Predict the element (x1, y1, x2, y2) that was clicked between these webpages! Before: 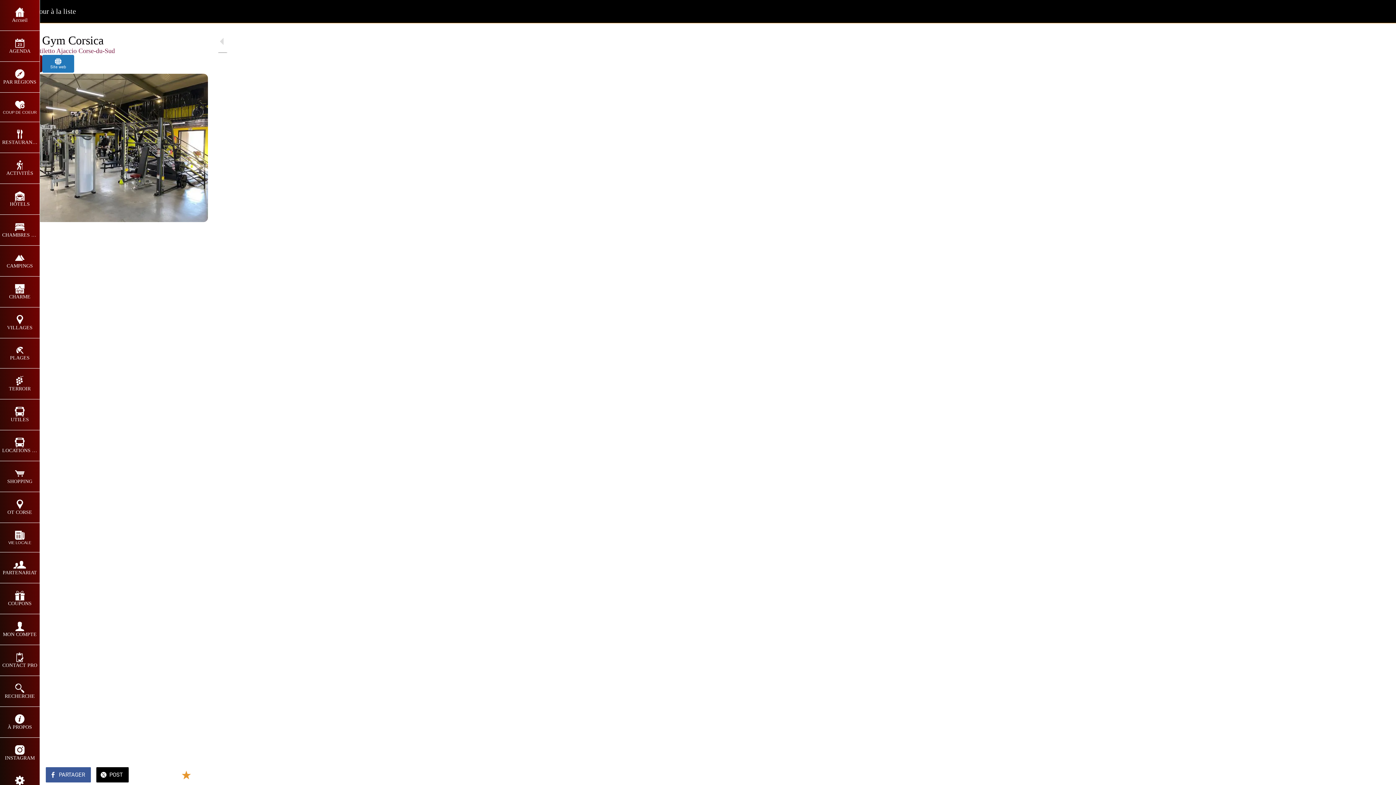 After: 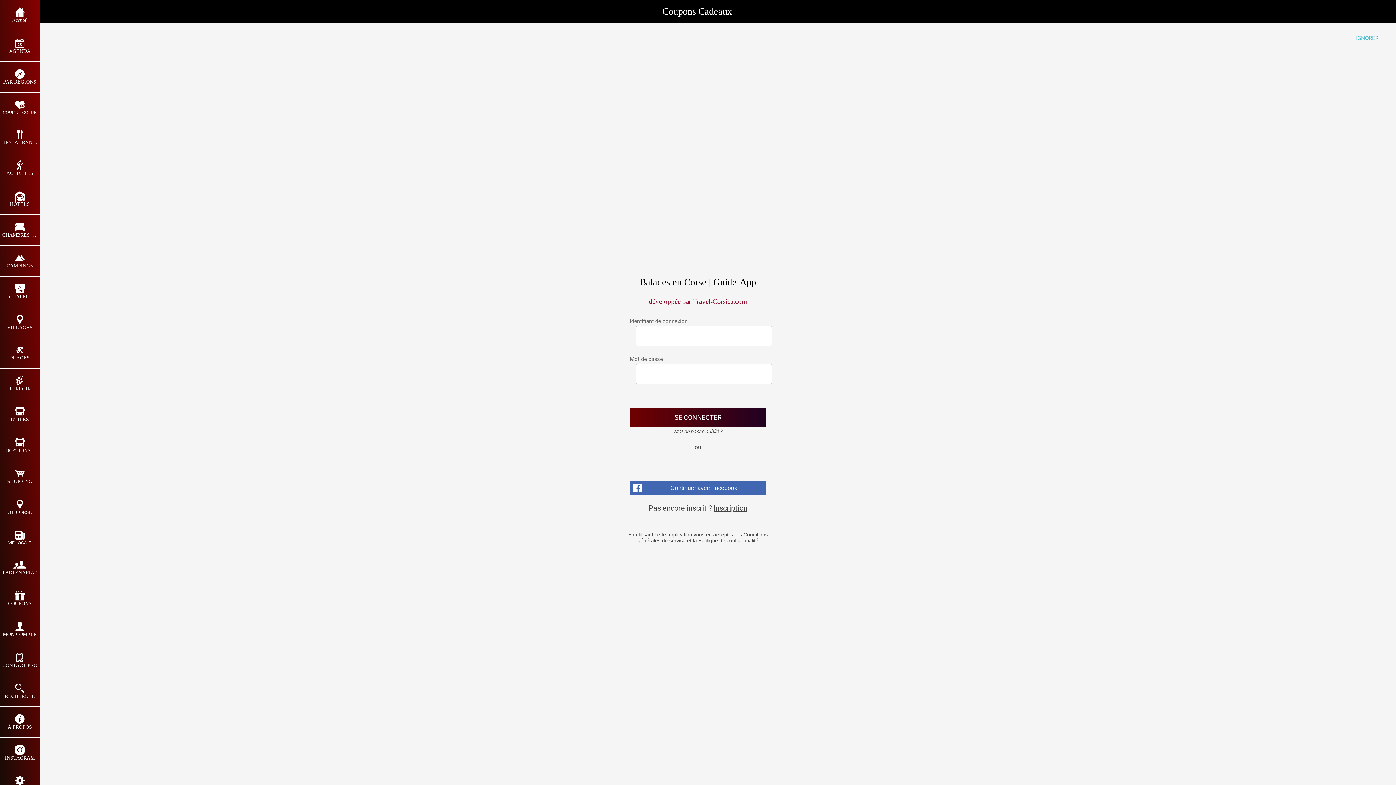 Action: bbox: (2, 590, 37, 606) label: COUPONS